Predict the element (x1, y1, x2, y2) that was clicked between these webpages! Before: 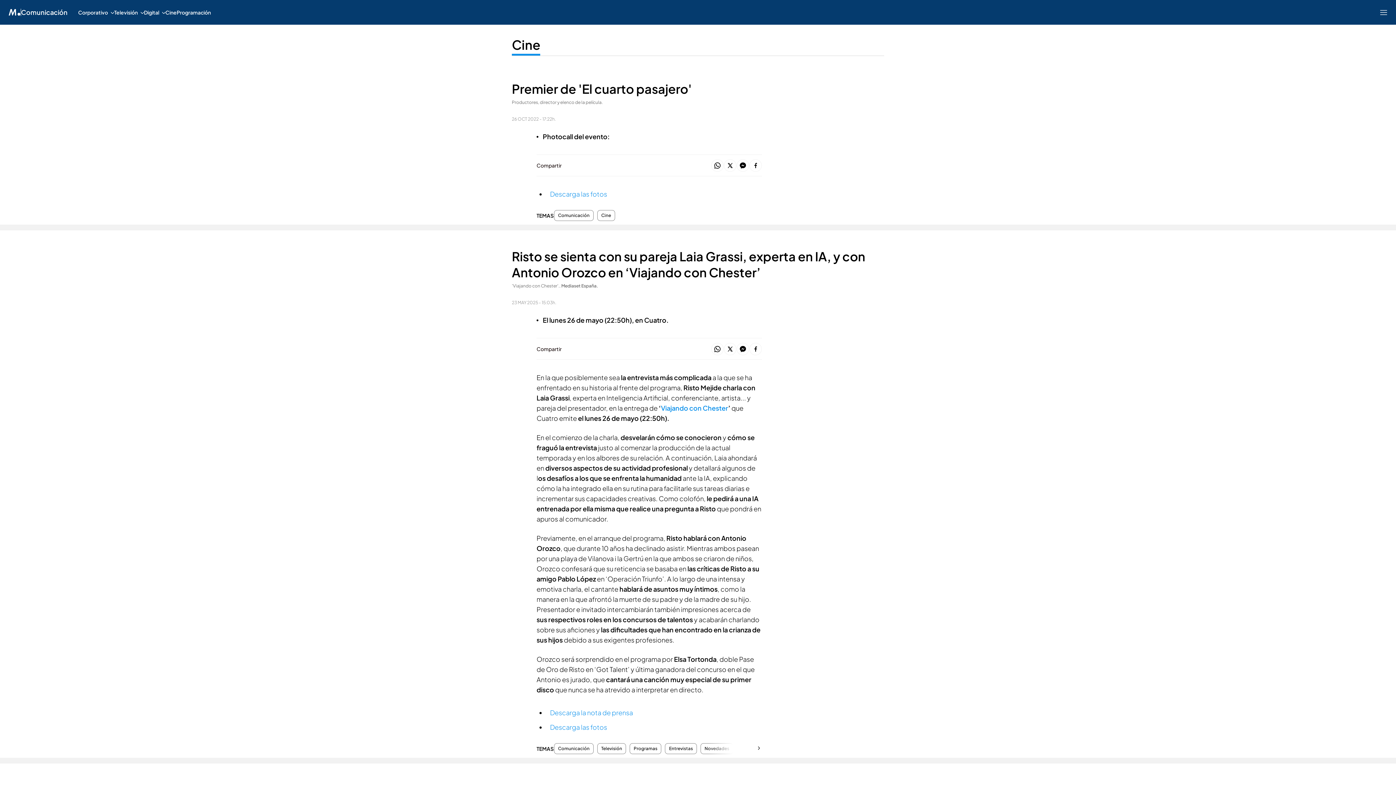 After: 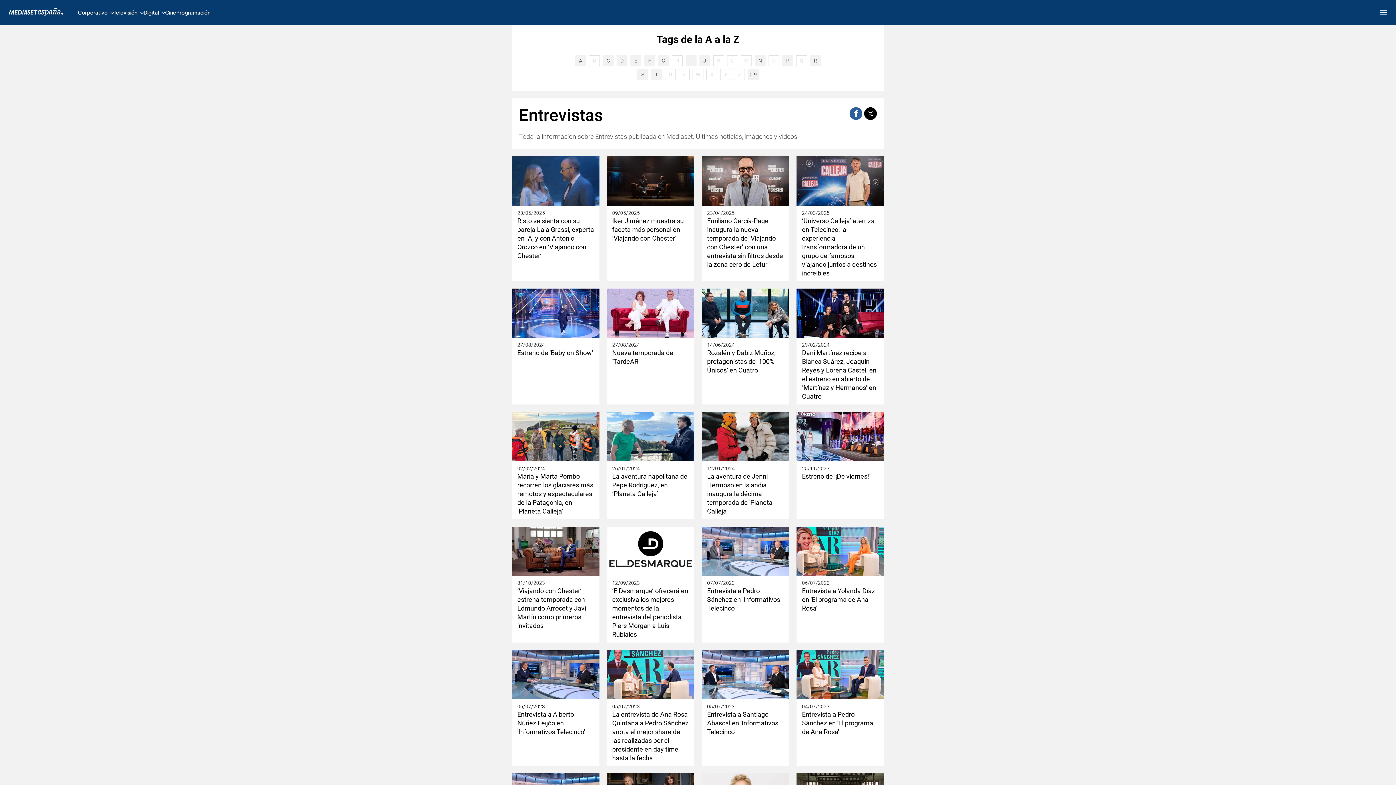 Action: label: Entrevistas bbox: (669, 746, 693, 751)